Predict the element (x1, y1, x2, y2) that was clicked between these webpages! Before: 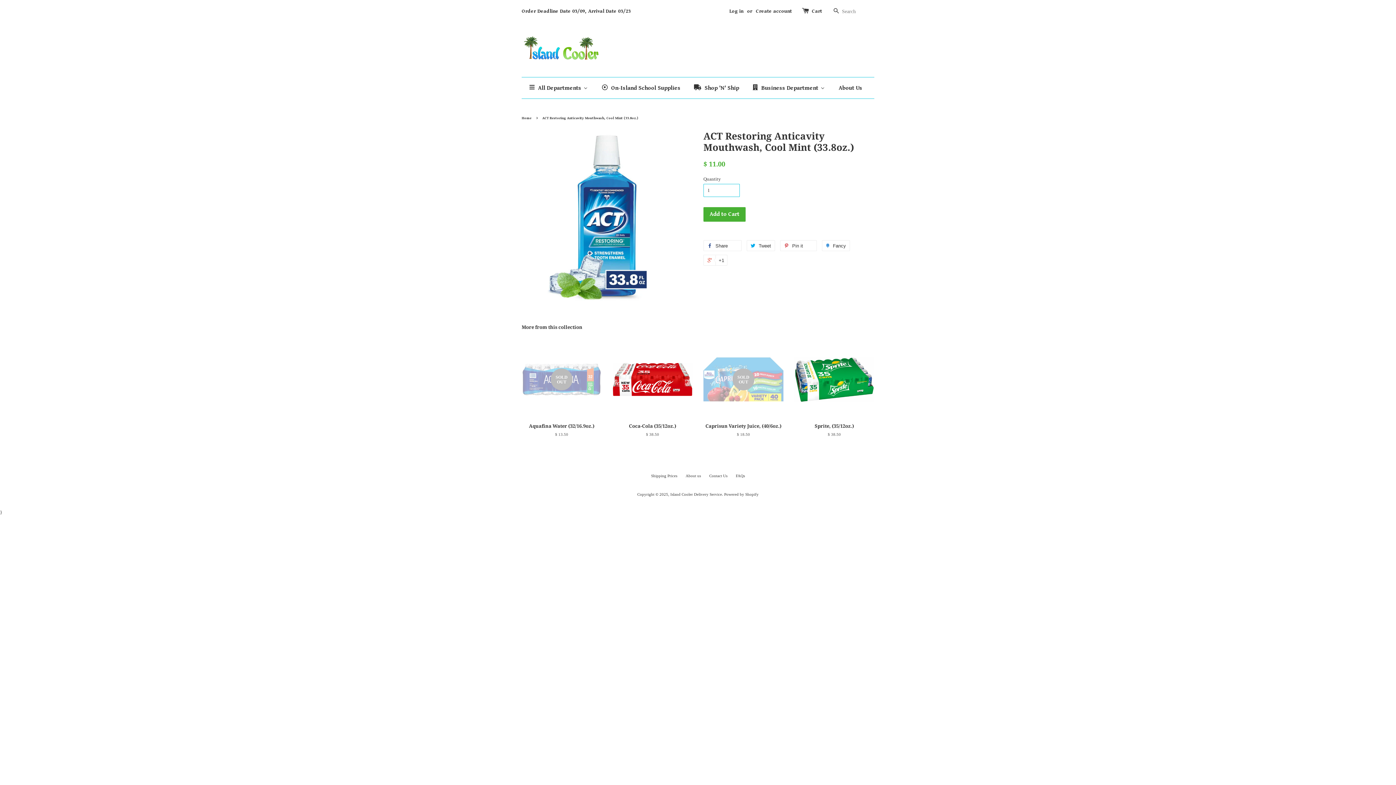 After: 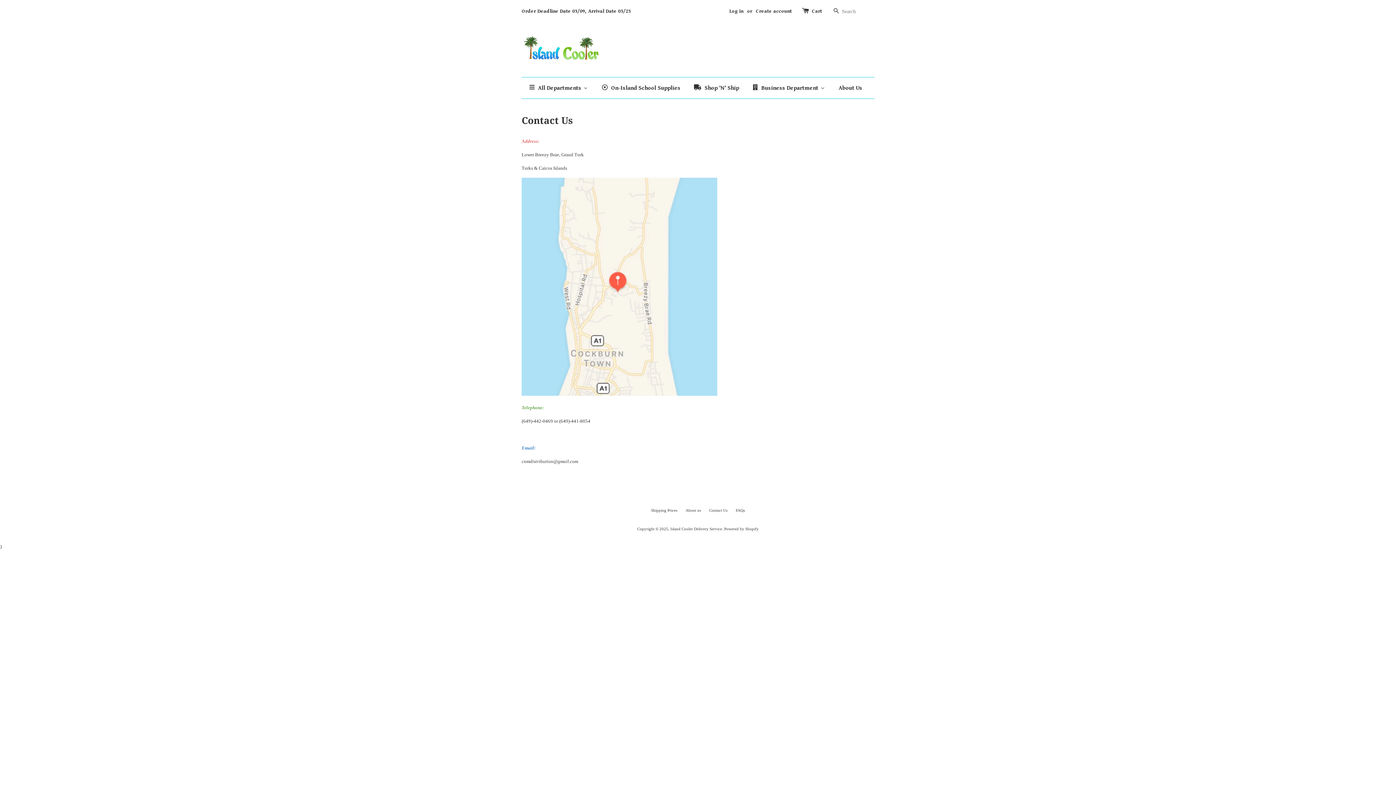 Action: label: Contact Us bbox: (709, 473, 727, 478)